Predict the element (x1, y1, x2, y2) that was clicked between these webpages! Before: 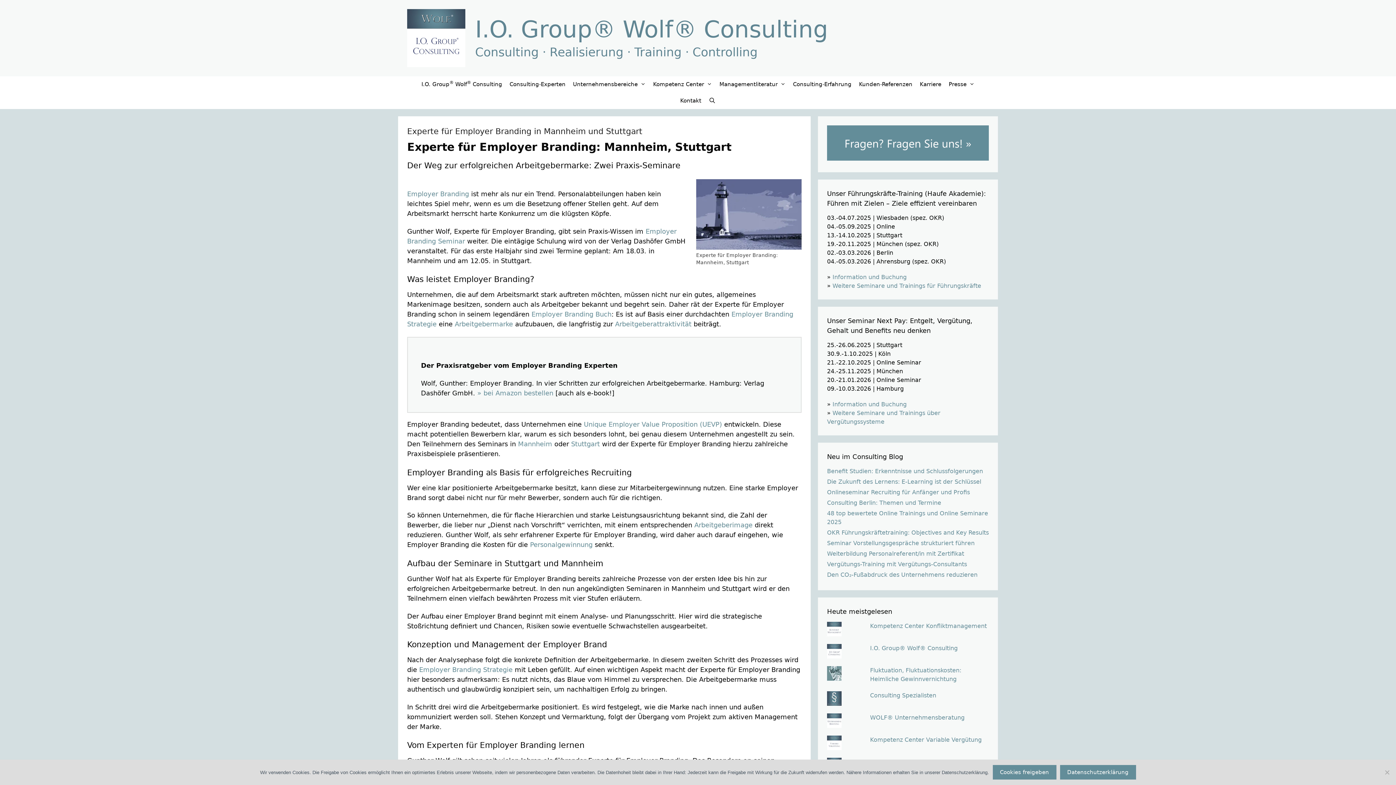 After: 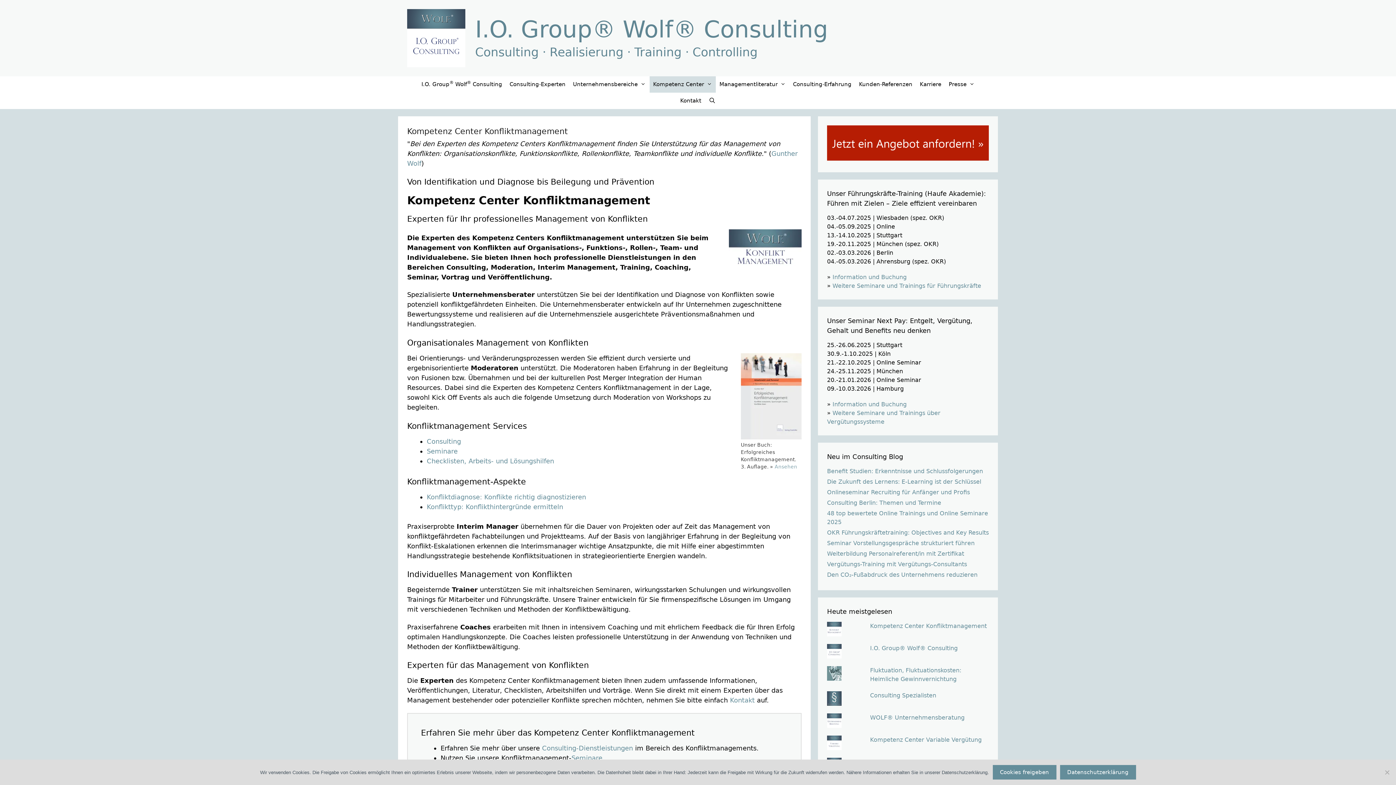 Action: bbox: (870, 622, 987, 629) label: Kompetenz Center Konfliktmanagement